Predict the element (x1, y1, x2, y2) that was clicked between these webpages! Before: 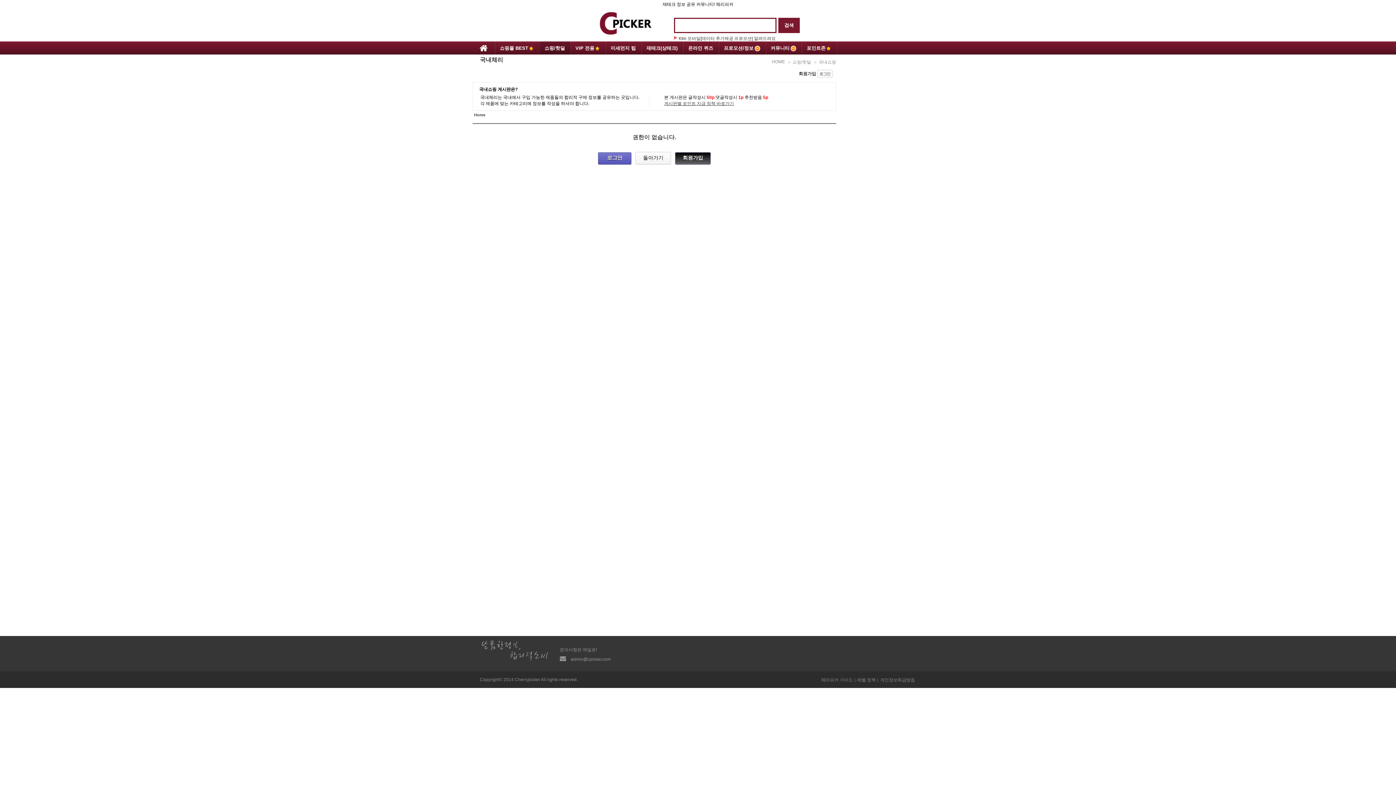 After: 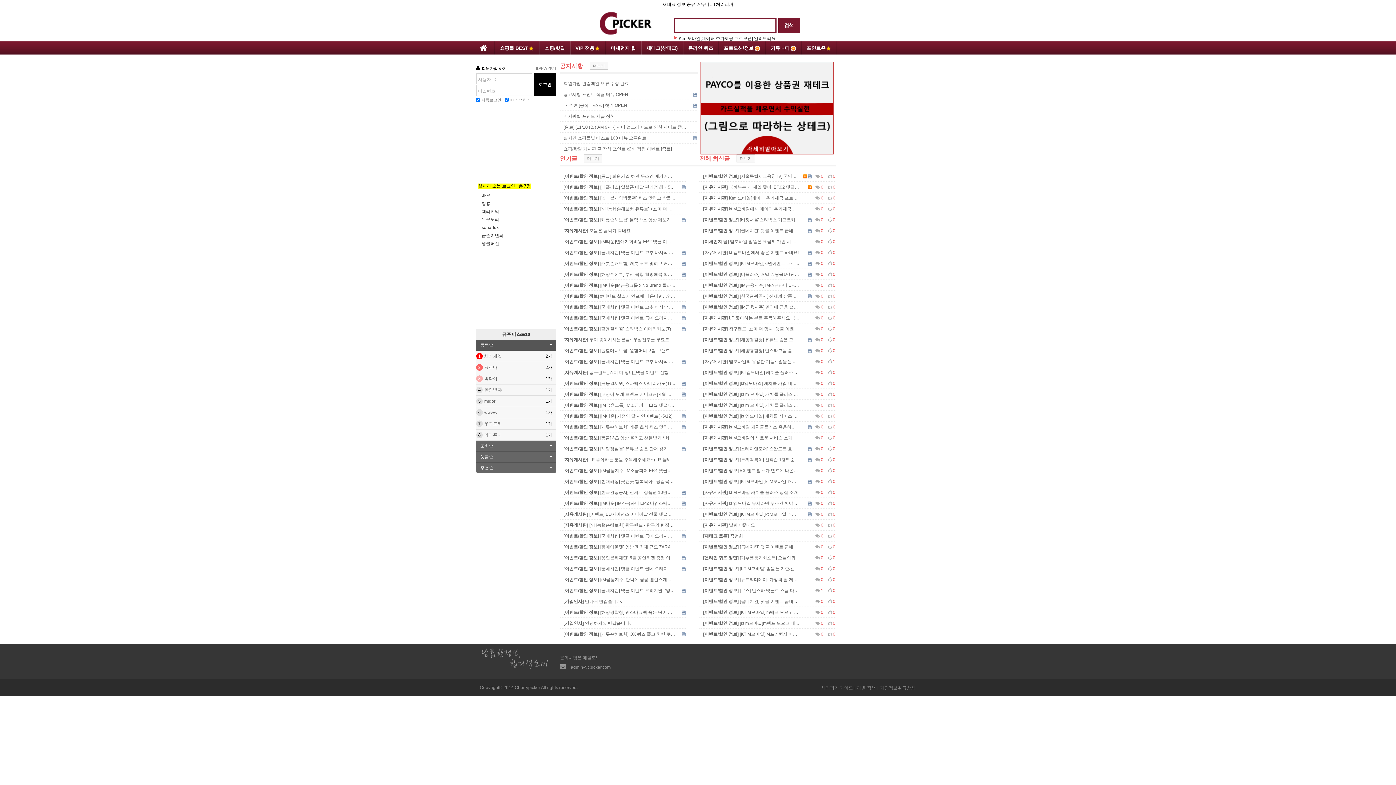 Action: bbox: (472, 41, 494, 54)